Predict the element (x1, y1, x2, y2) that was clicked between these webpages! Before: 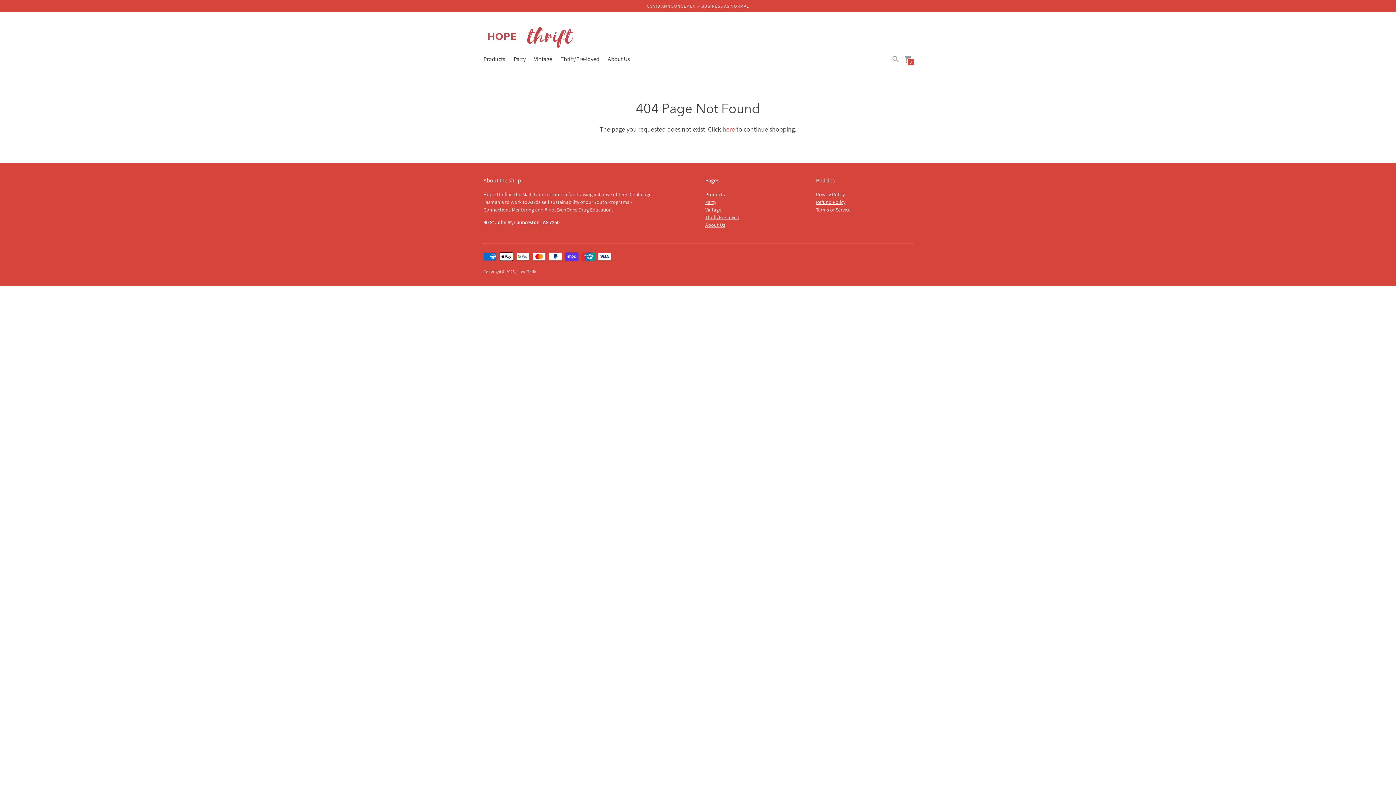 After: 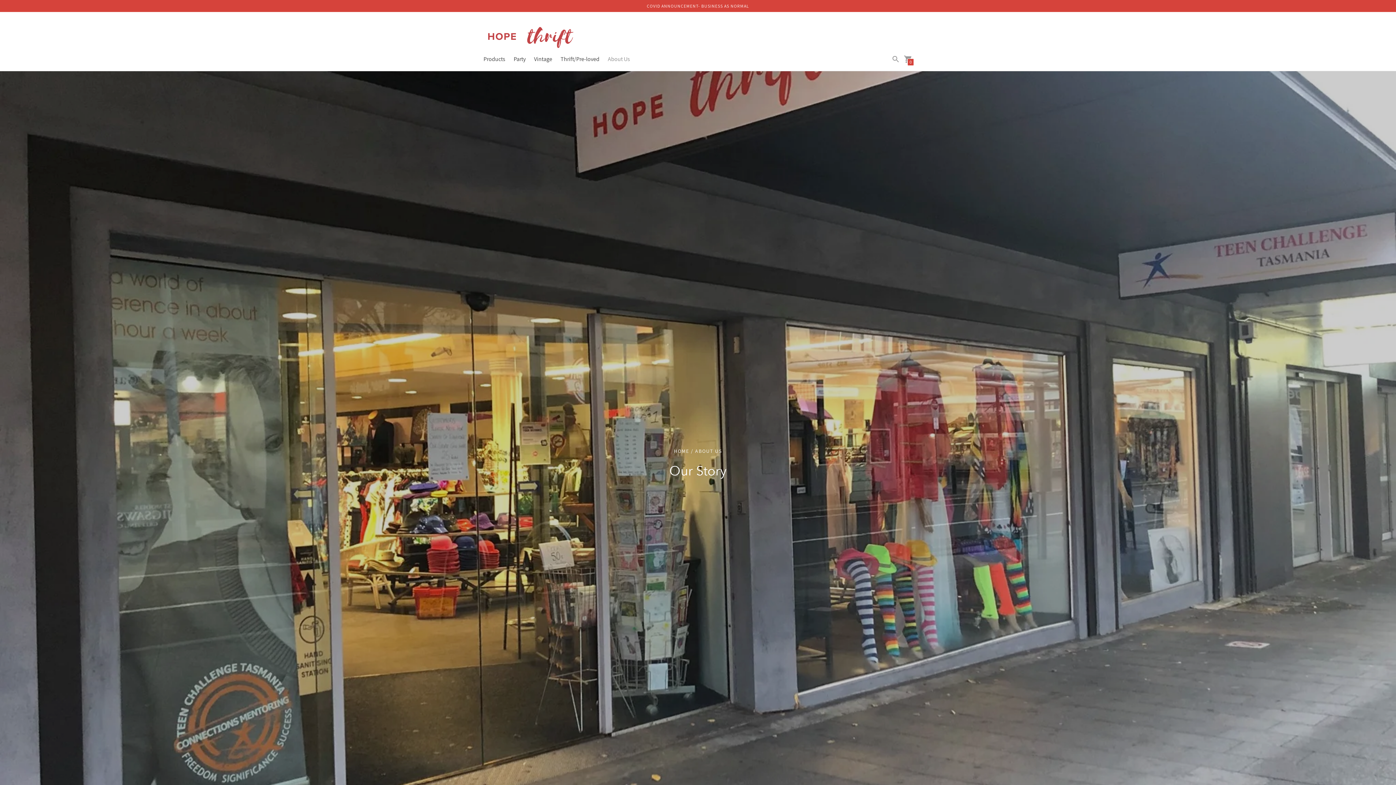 Action: label: About Us bbox: (705, 221, 725, 228)